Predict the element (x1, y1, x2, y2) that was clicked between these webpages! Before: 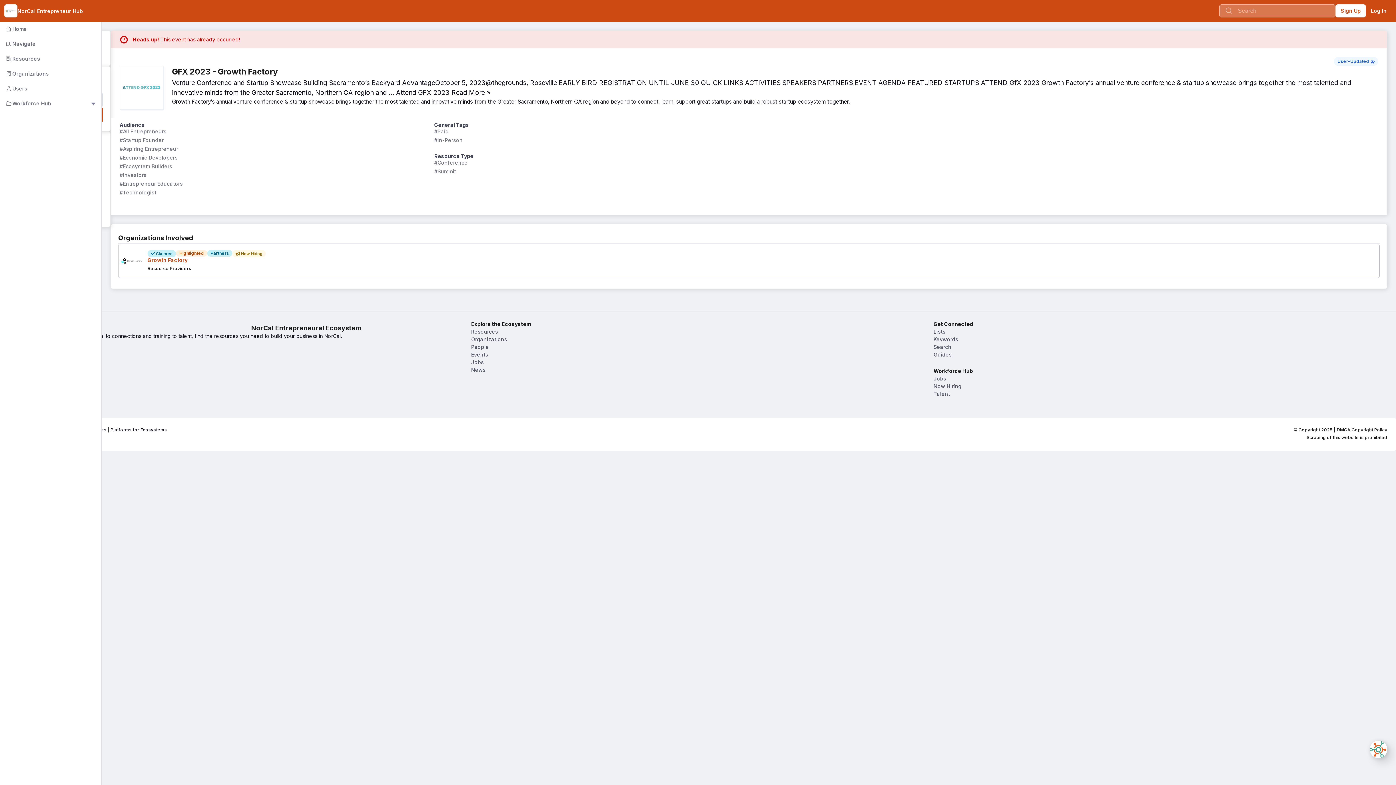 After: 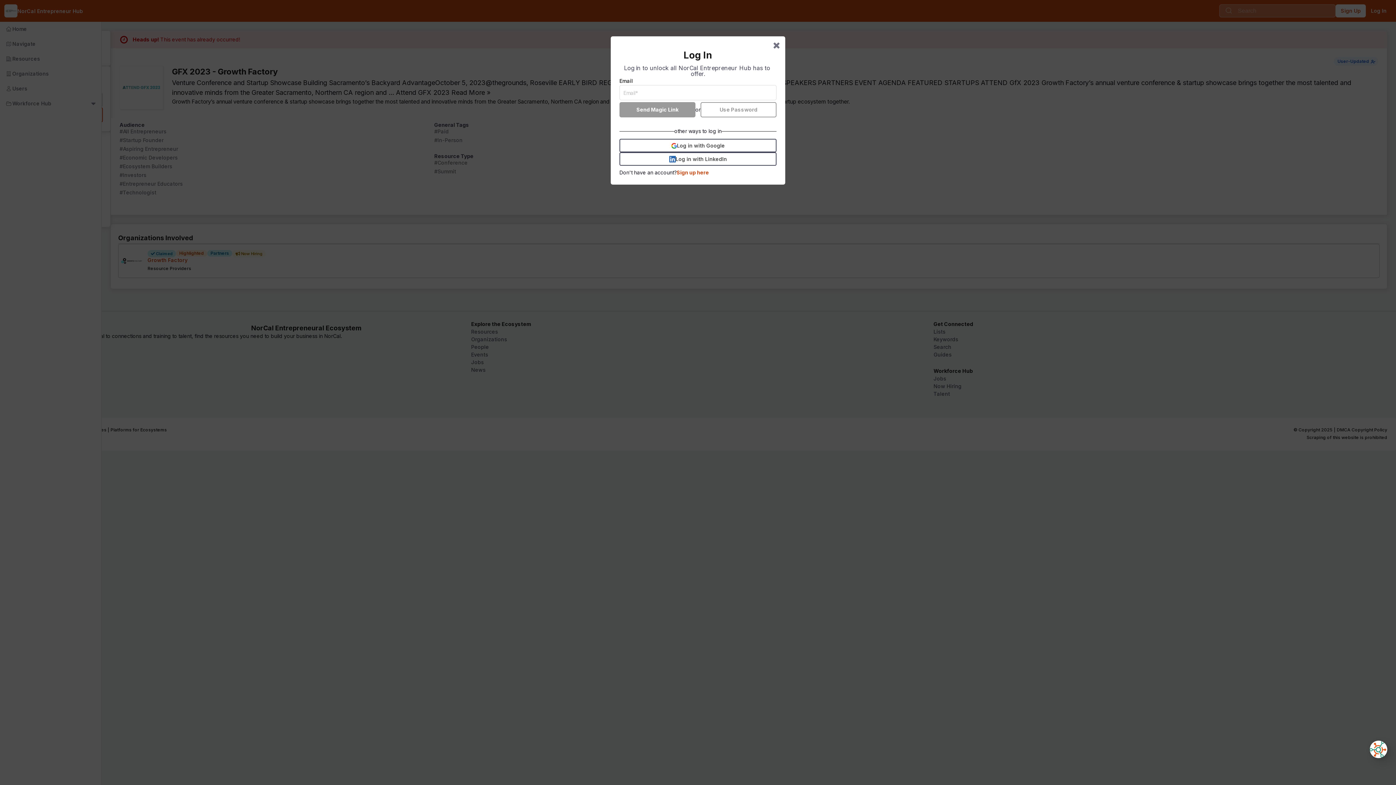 Action: label: Log In bbox: (1366, 4, 1392, 17)